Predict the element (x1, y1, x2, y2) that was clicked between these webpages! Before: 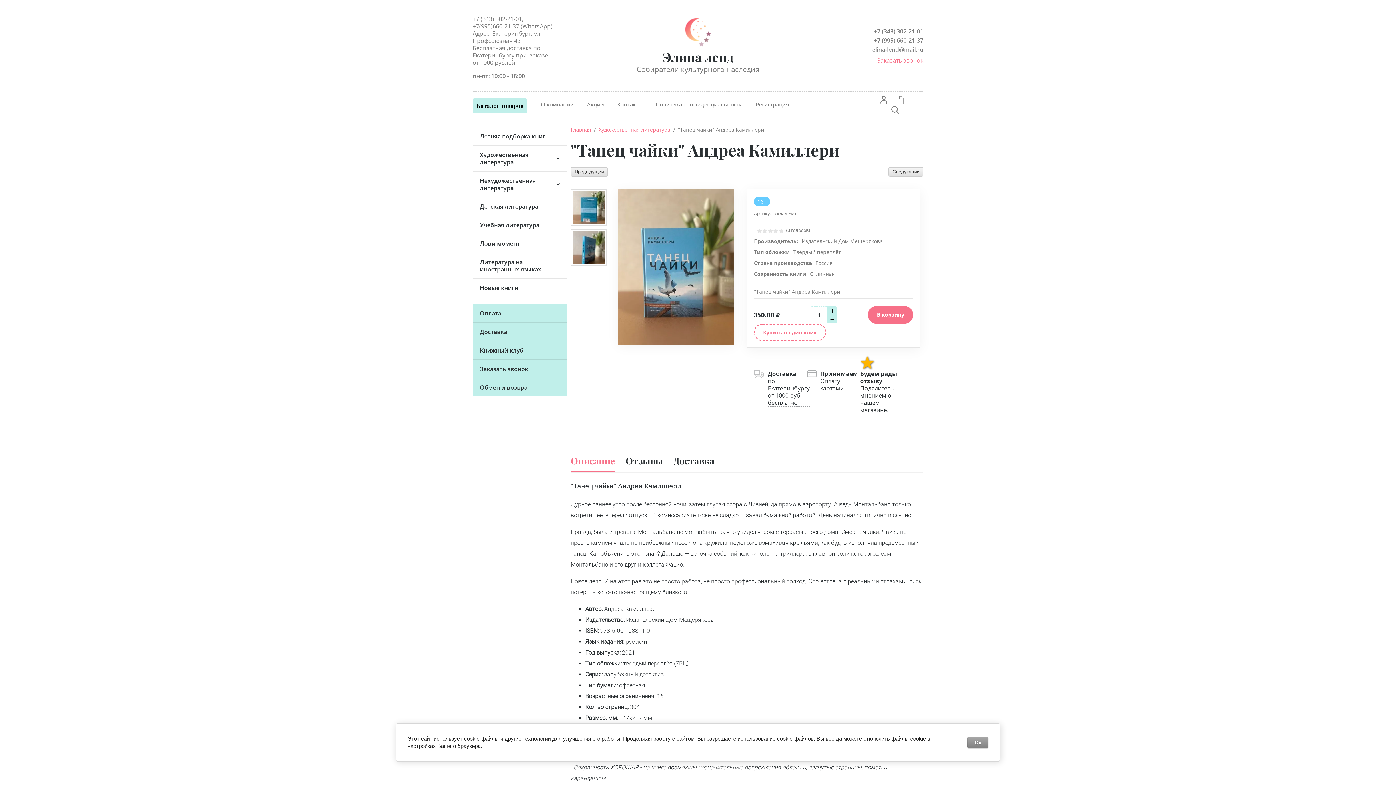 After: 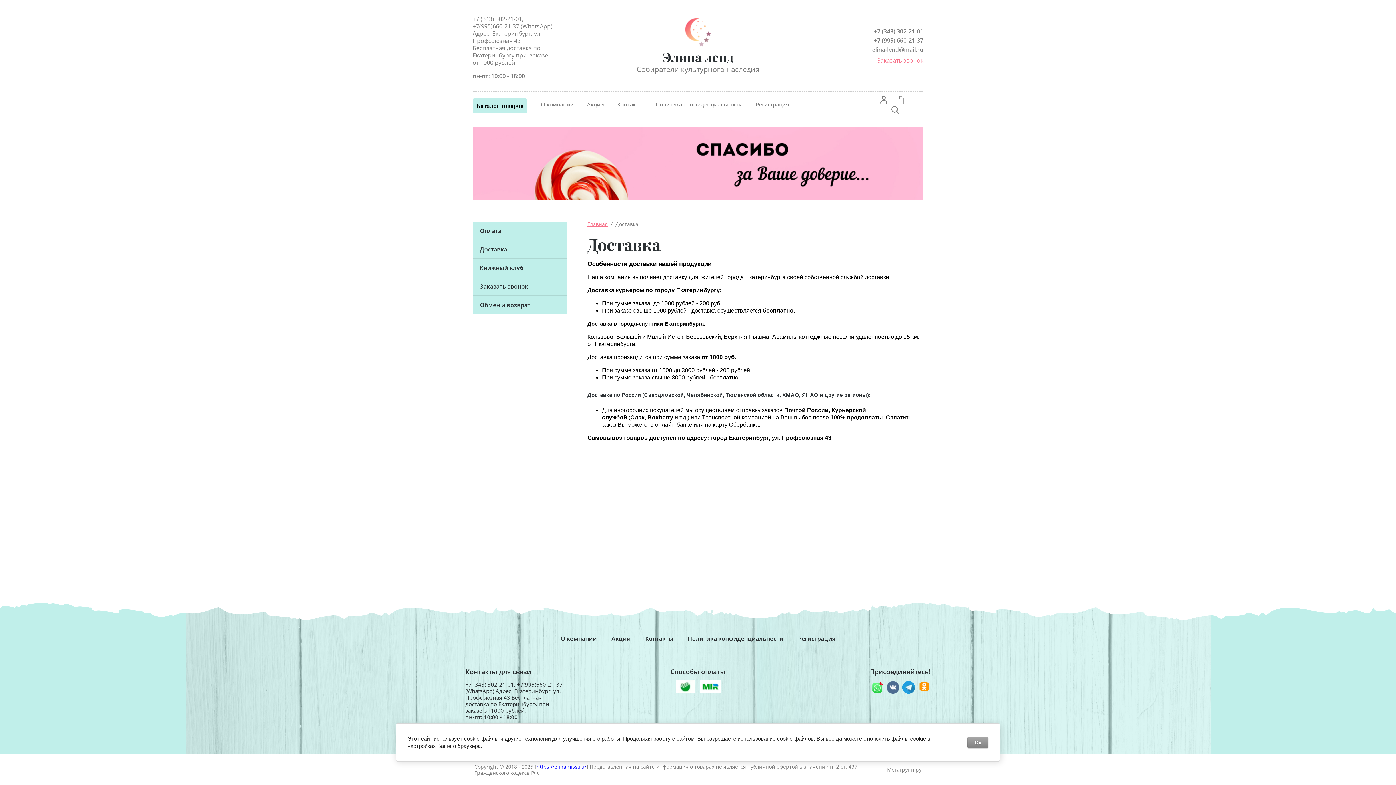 Action: bbox: (472, 322, 567, 341) label: Доставка